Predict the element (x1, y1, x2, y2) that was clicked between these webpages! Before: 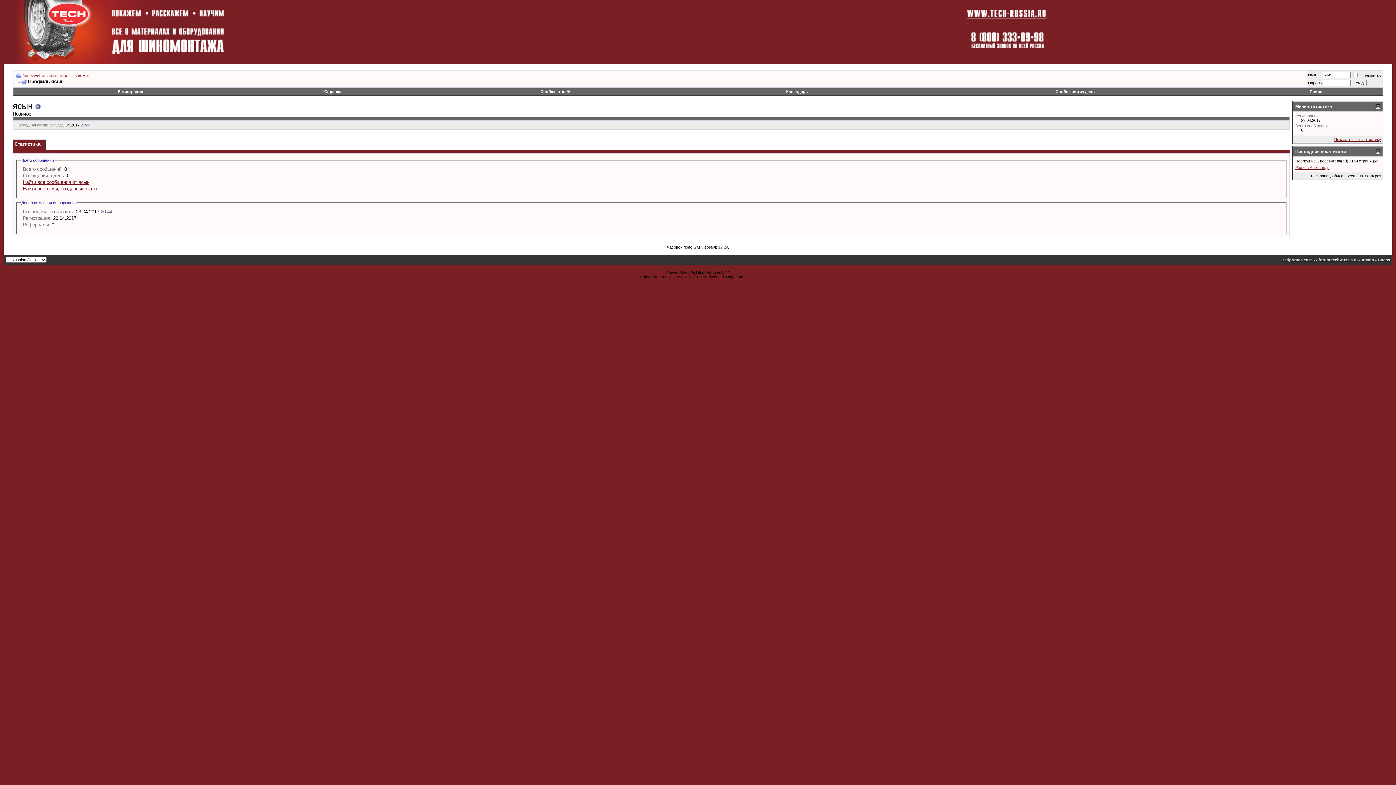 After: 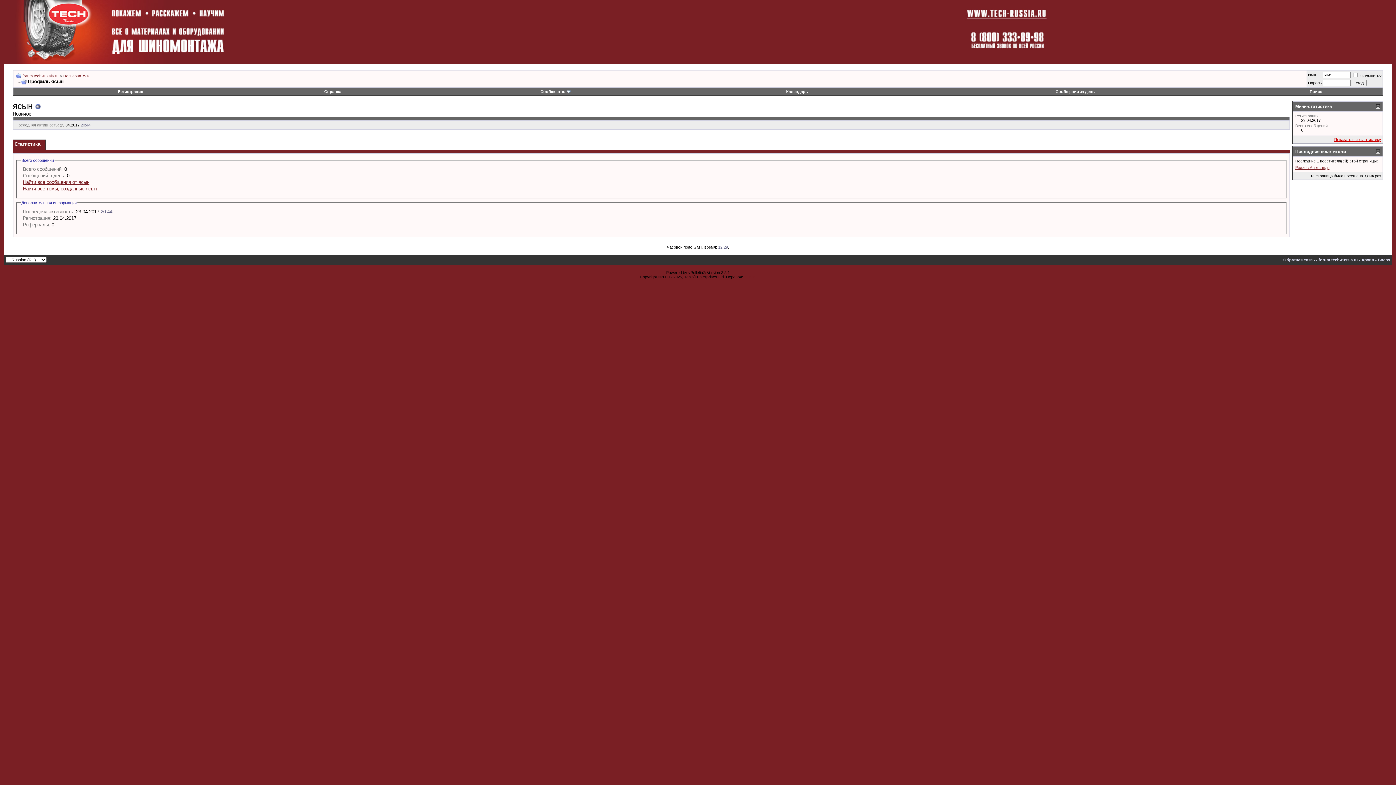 Action: bbox: (1334, 137, 1381, 141) label: Показать всю статистику